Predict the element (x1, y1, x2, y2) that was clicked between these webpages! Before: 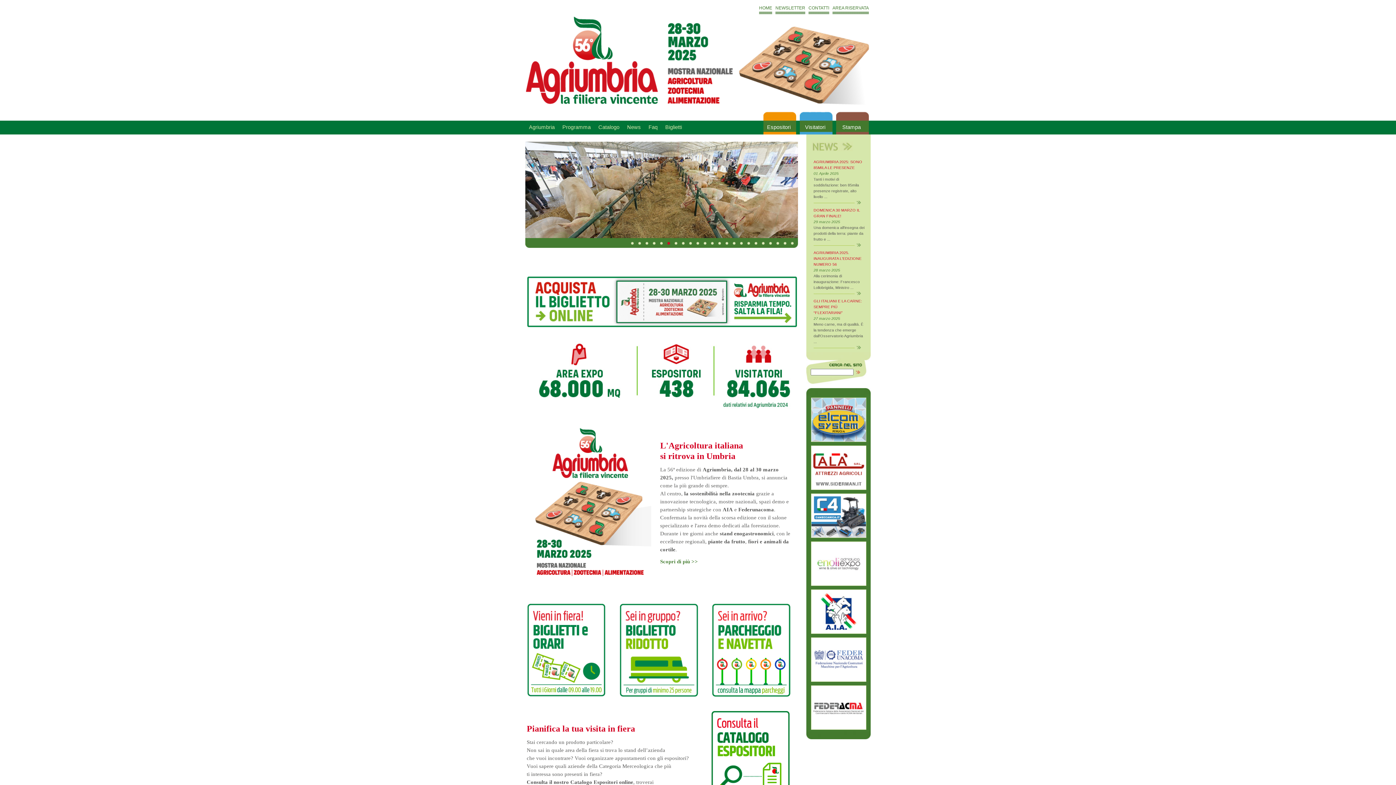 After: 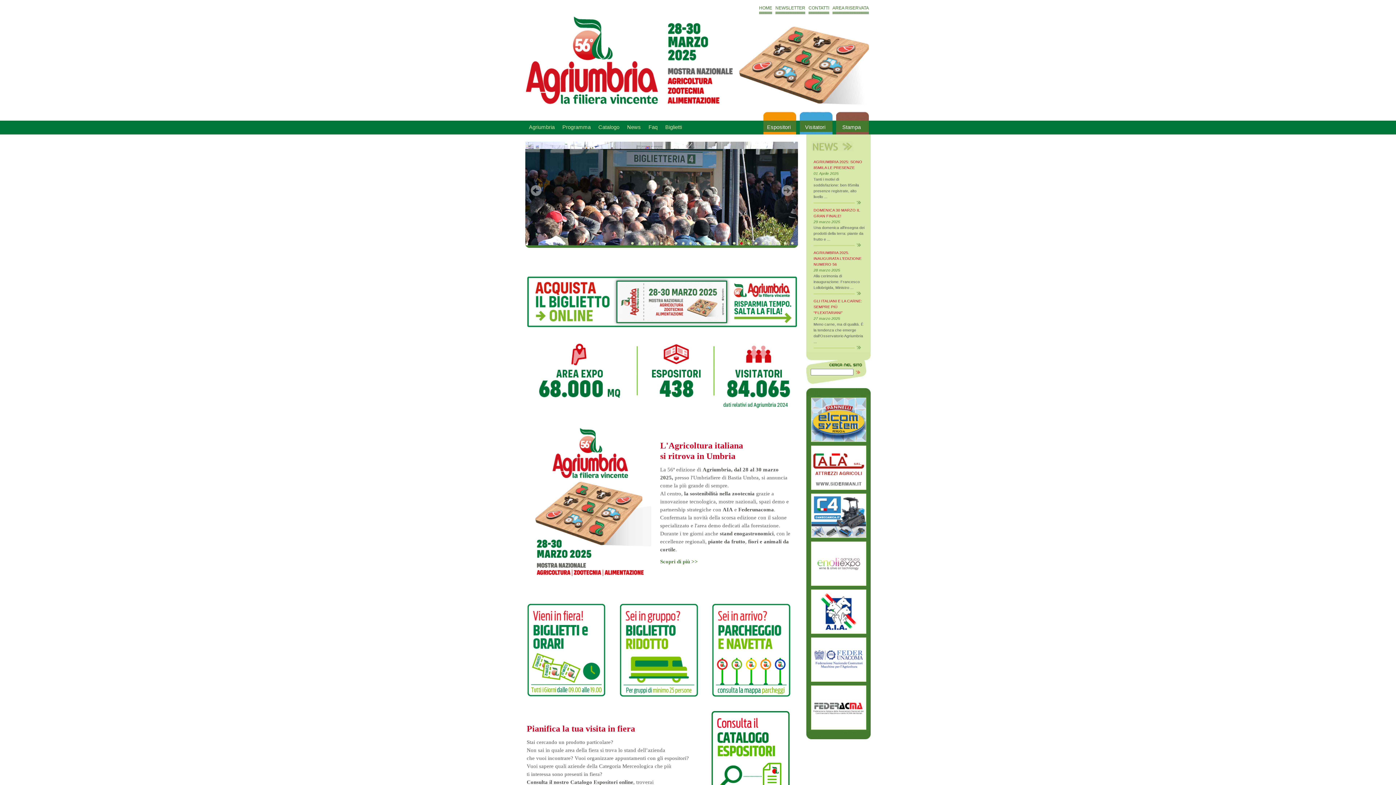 Action: label: 16 bbox: (737, 240, 744, 248)